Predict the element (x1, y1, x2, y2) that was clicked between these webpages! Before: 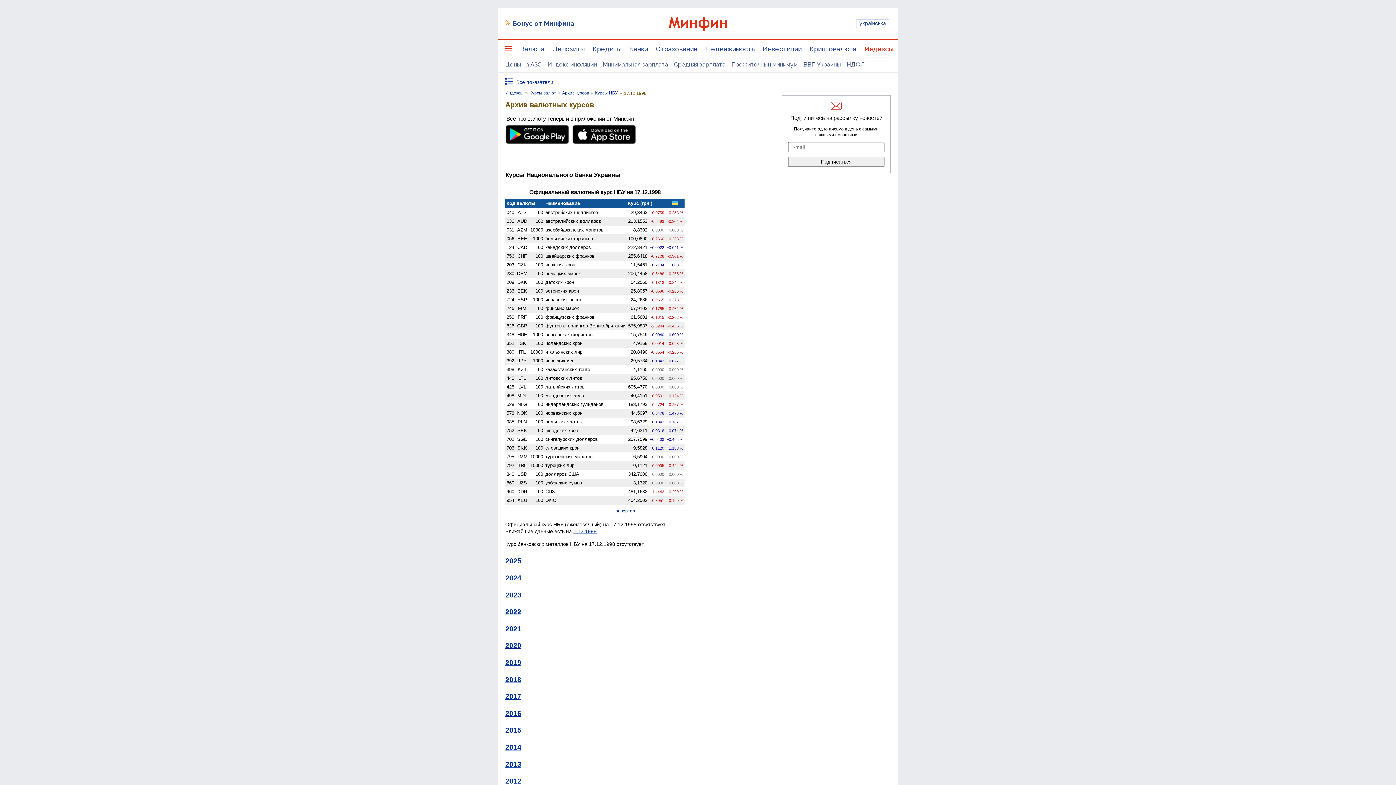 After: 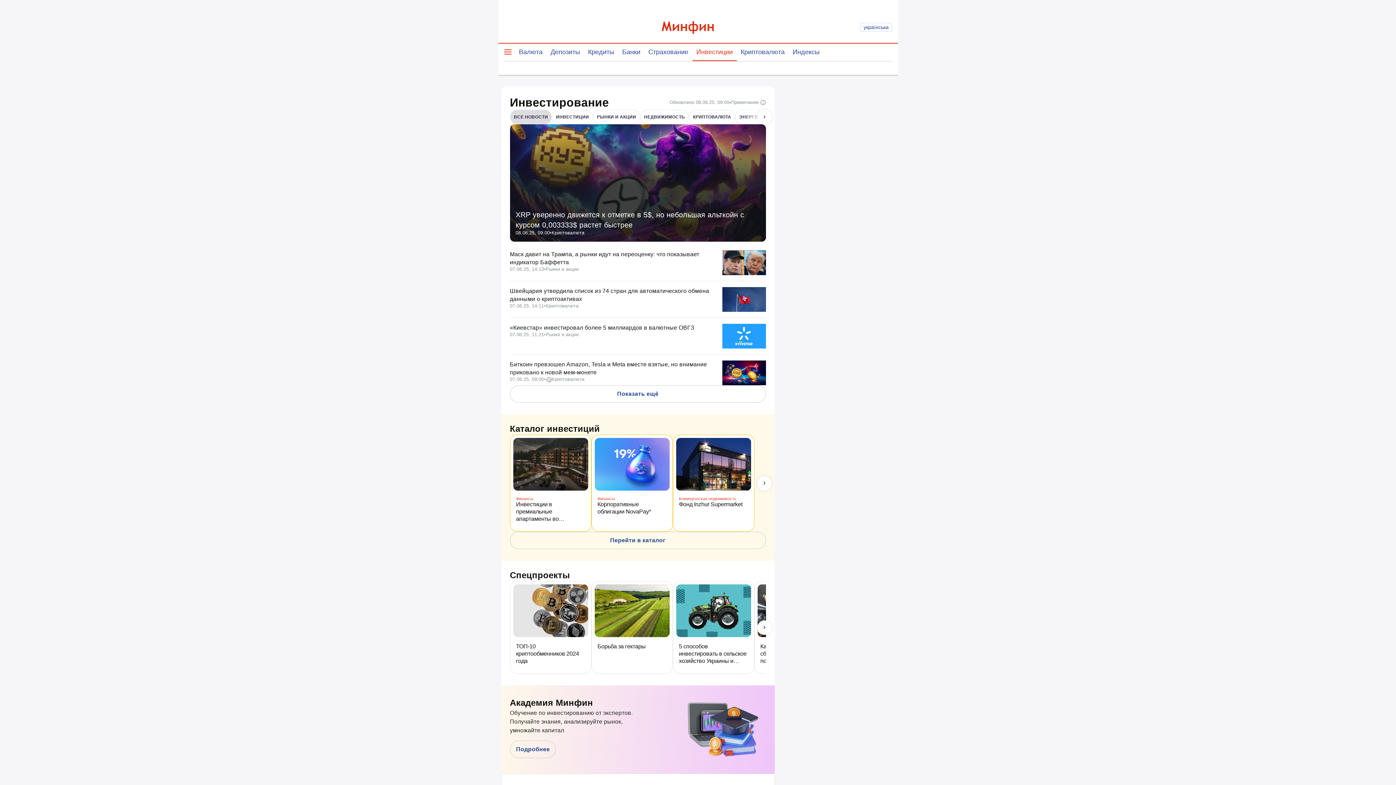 Action: label: Инвестиции bbox: (762, 45, 801, 57)